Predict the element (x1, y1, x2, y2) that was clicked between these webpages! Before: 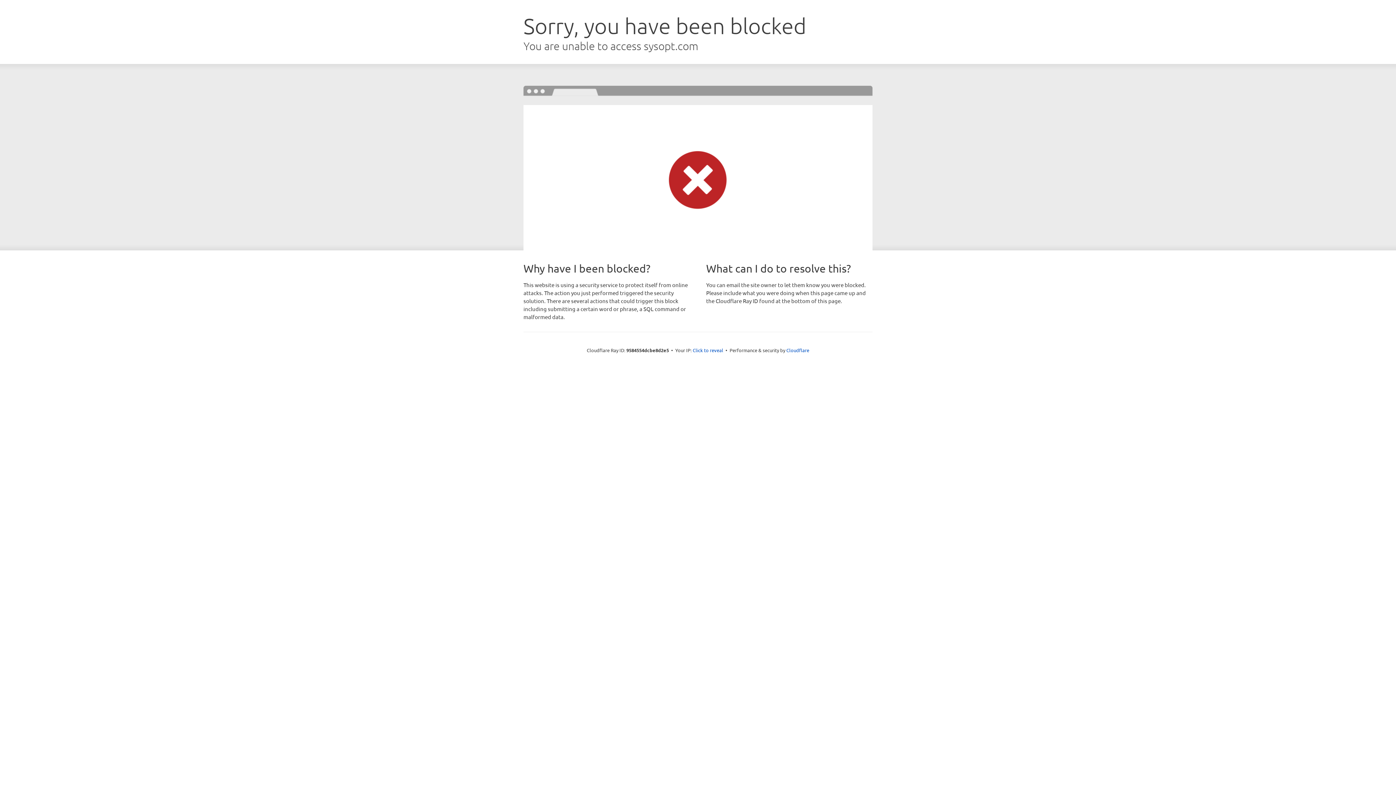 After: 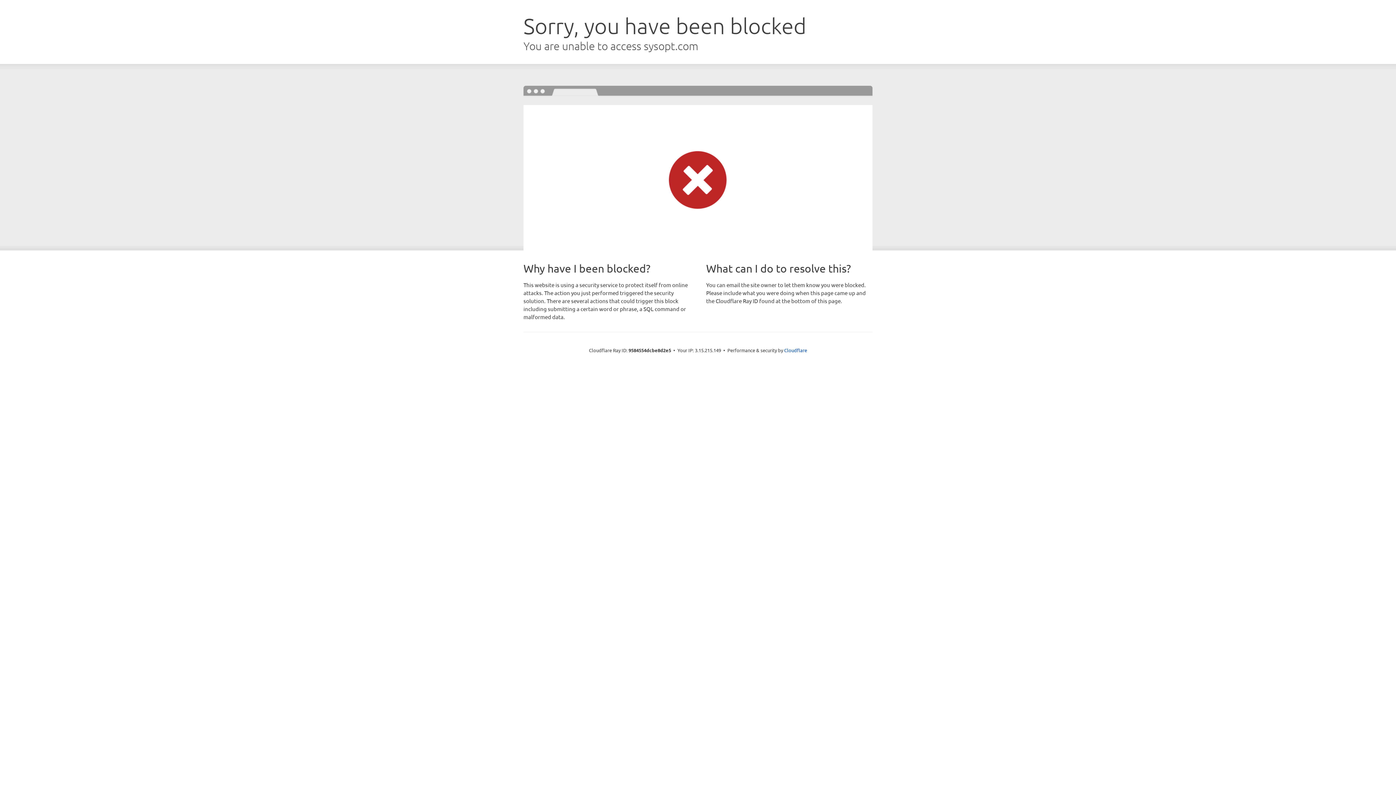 Action: bbox: (692, 346, 723, 353) label: Click to reveal